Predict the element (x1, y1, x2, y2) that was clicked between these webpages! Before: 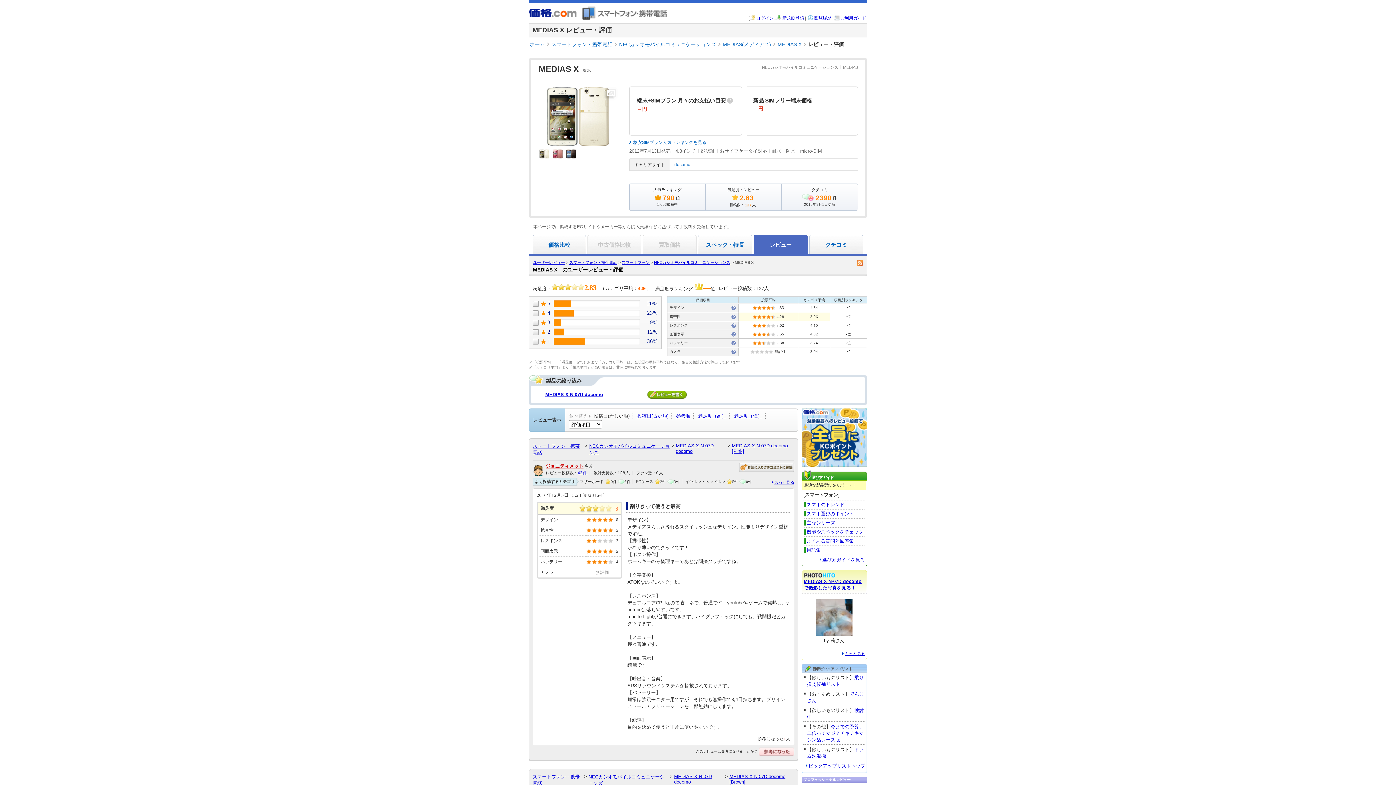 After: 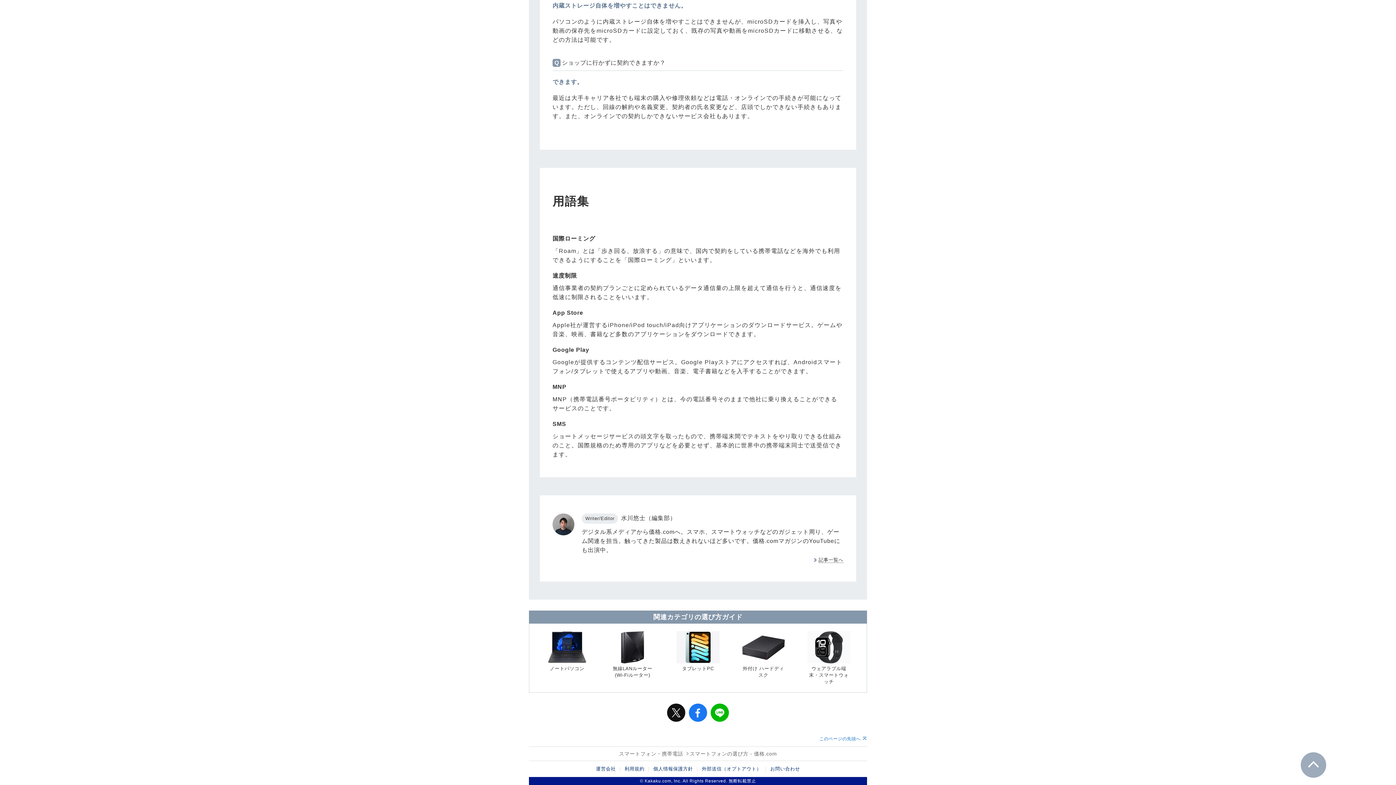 Action: label: 用語集 bbox: (804, 547, 821, 553)